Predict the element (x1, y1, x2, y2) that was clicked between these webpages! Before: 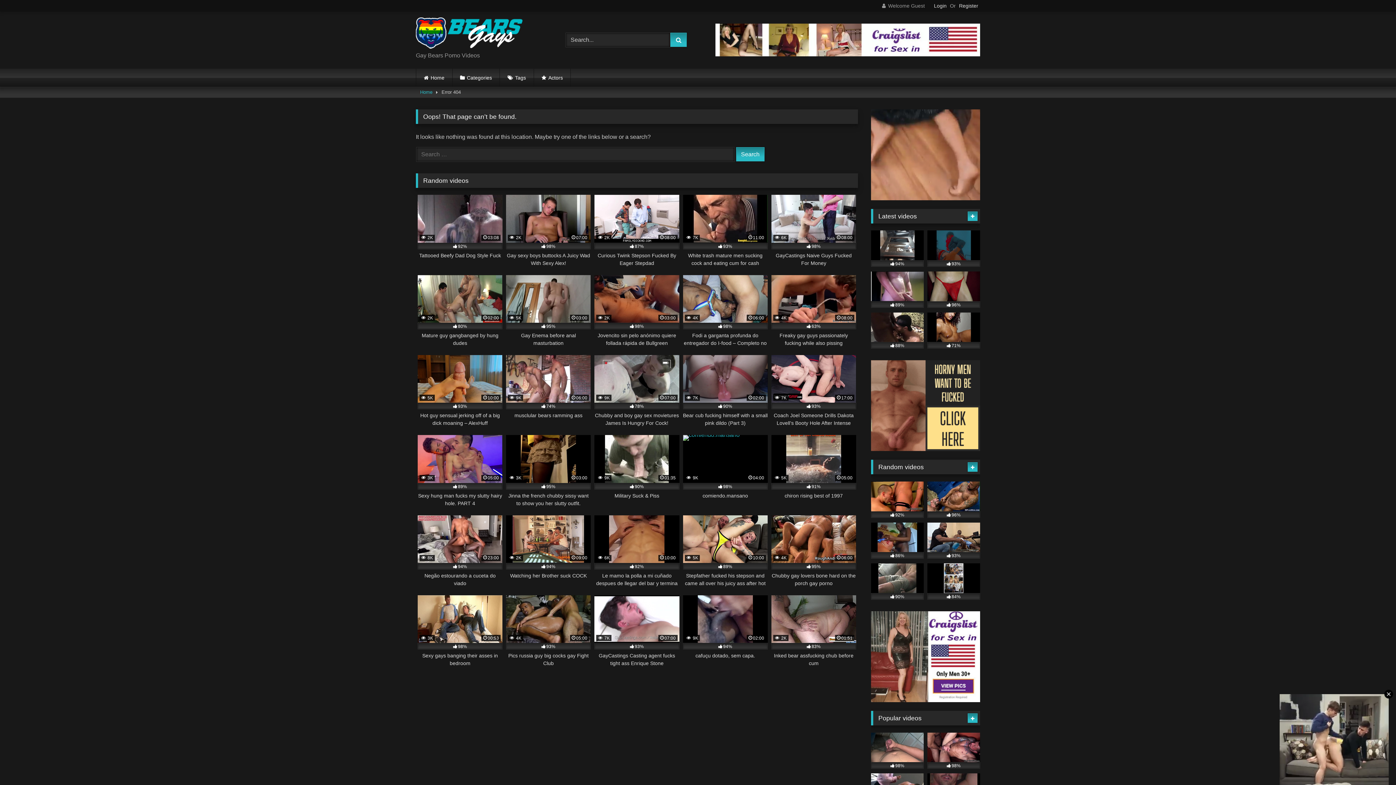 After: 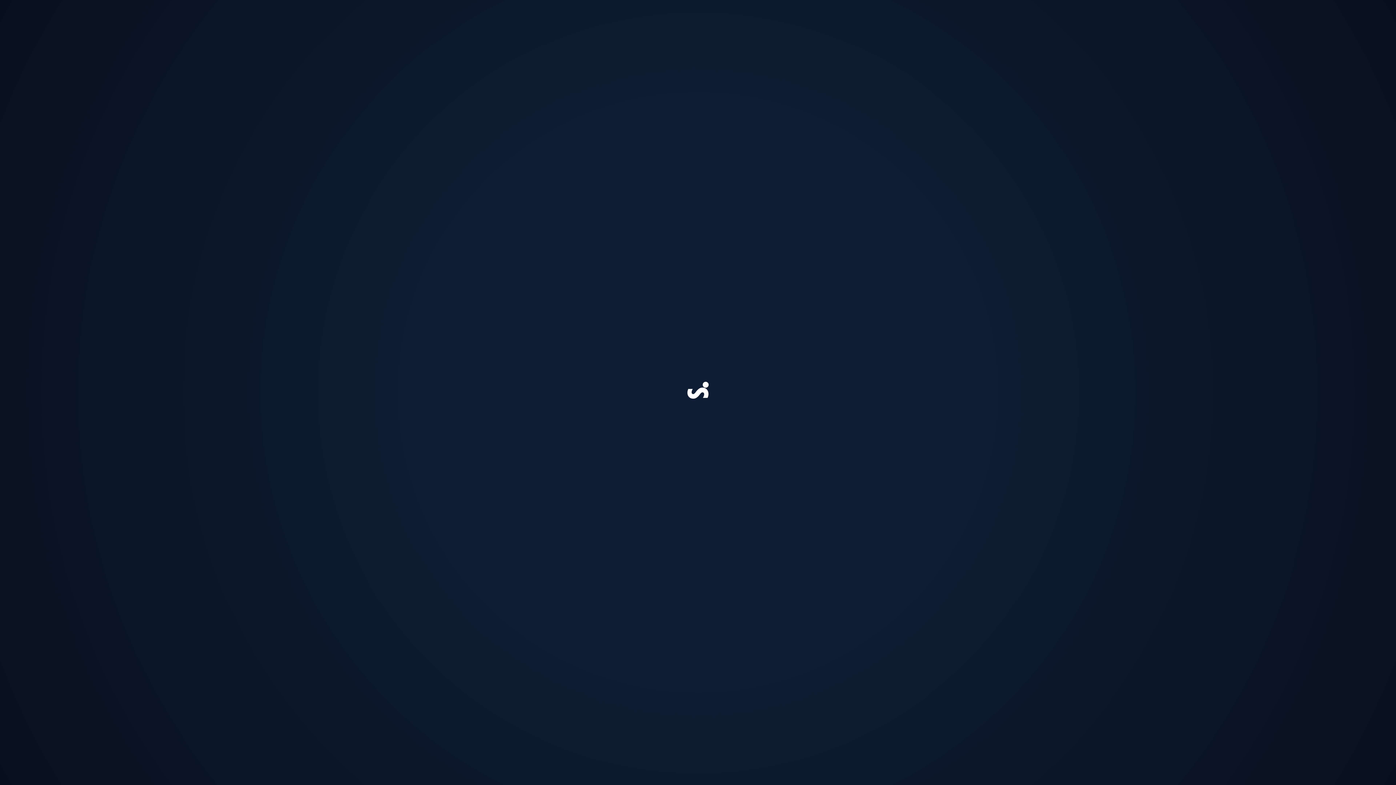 Action: label:  9K
04:00
98%
comiendo.mansano bbox: (683, 435, 767, 507)